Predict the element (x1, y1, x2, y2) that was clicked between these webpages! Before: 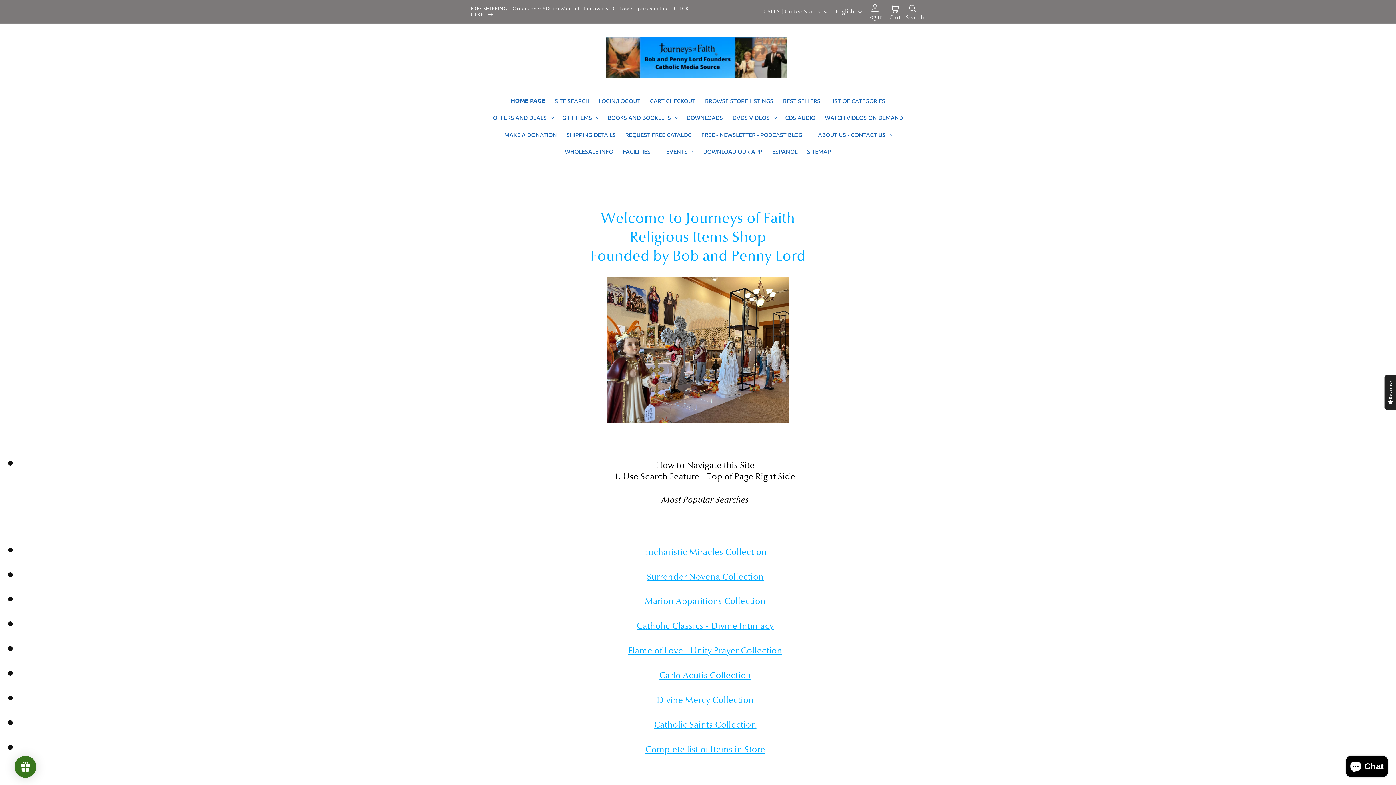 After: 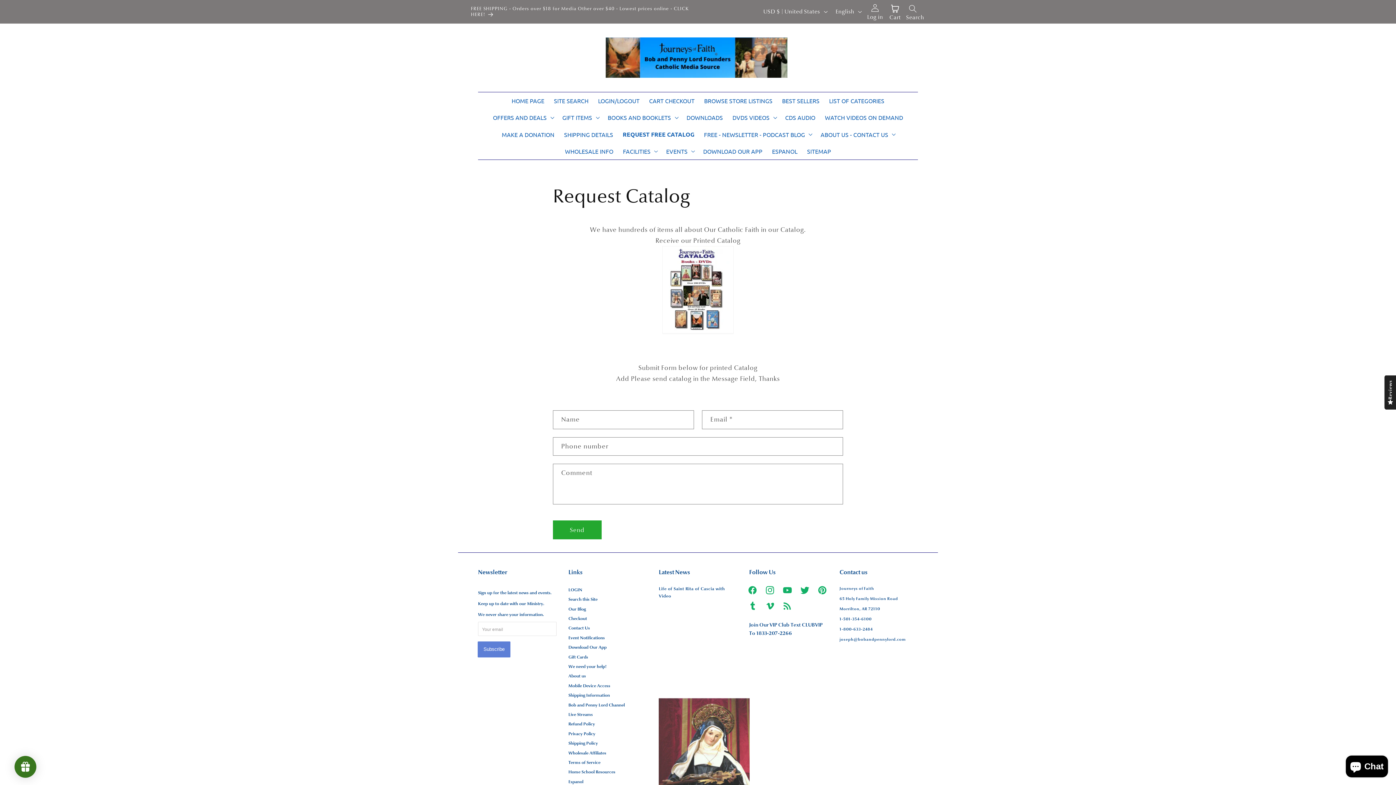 Action: label: REQUEST FREE CATALOG bbox: (620, 125, 696, 142)